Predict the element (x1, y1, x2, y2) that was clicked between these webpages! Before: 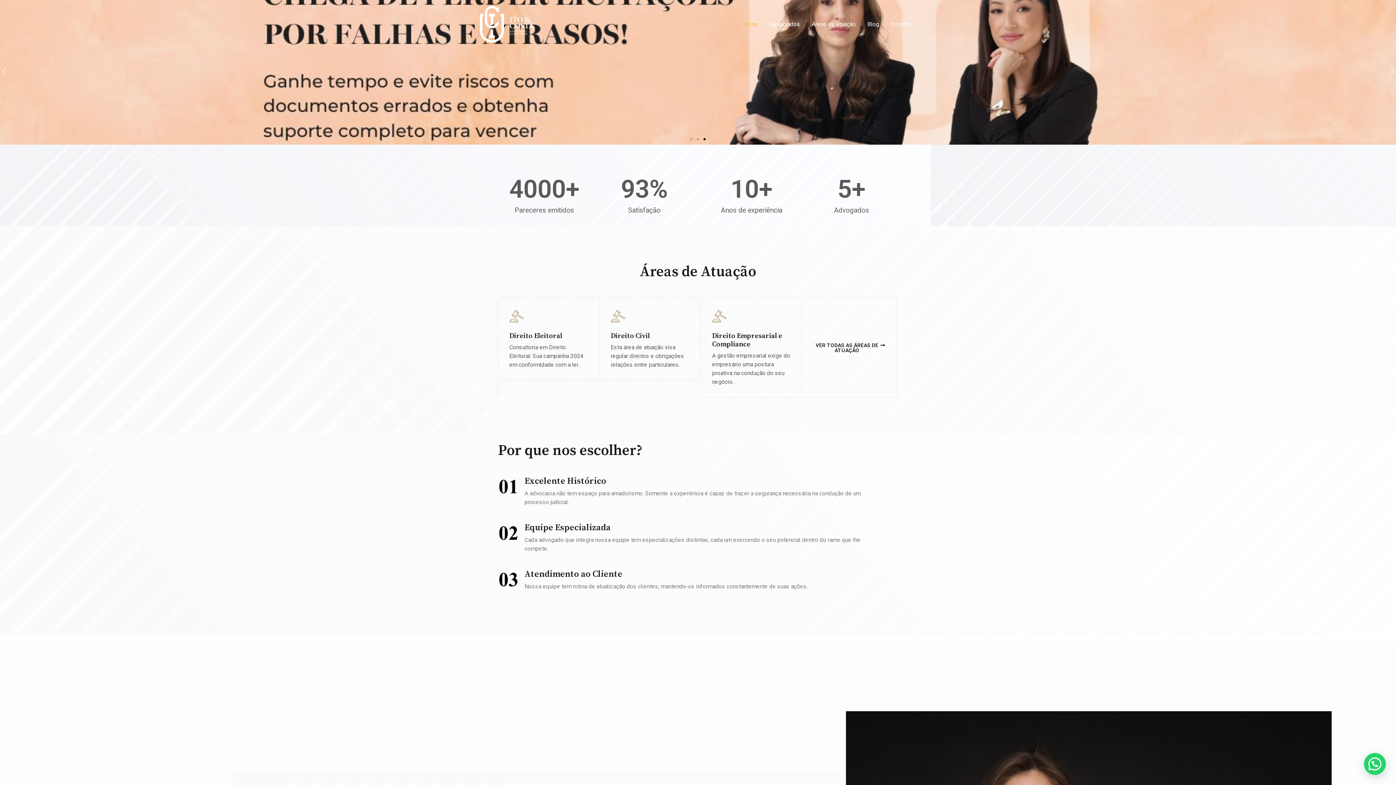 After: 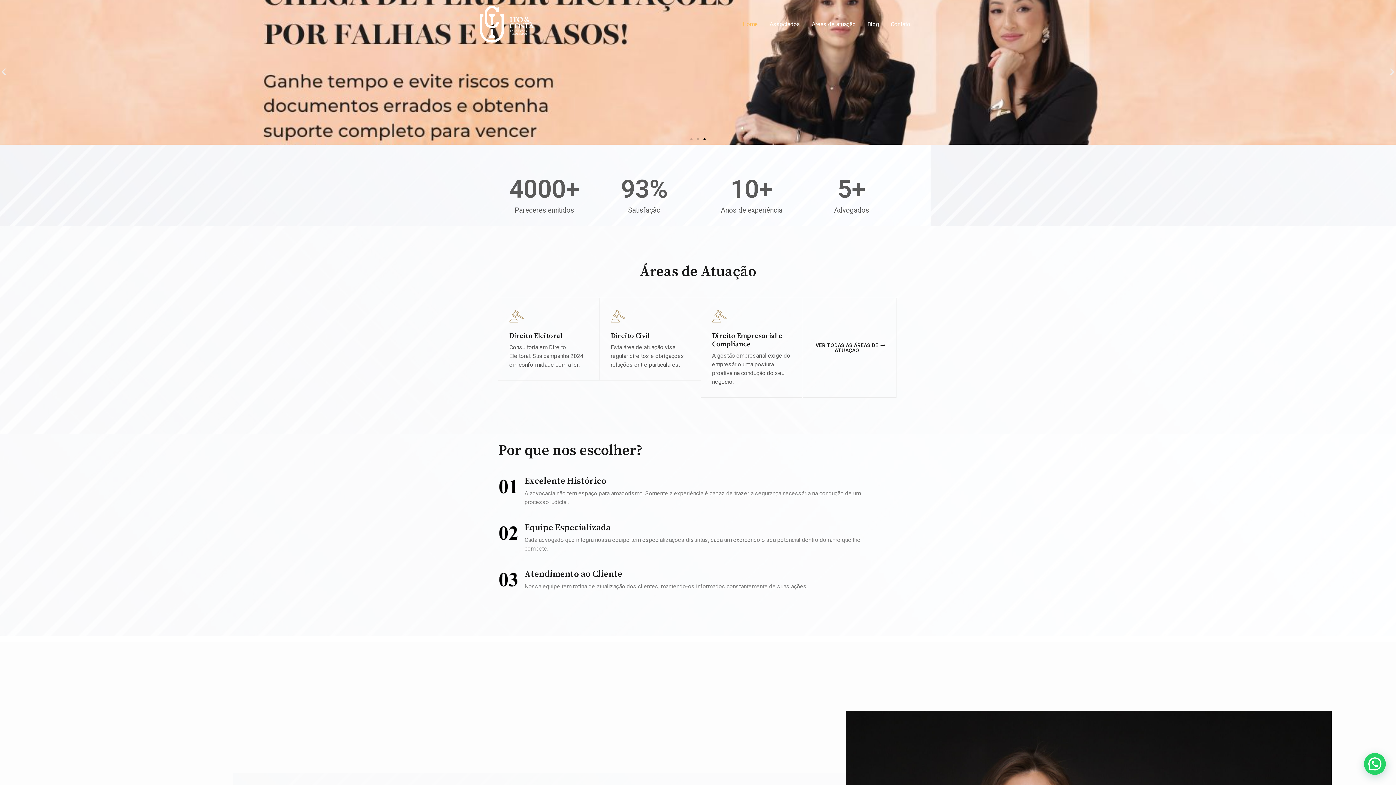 Action: bbox: (703, 138, 705, 140) label: Go to slide 3